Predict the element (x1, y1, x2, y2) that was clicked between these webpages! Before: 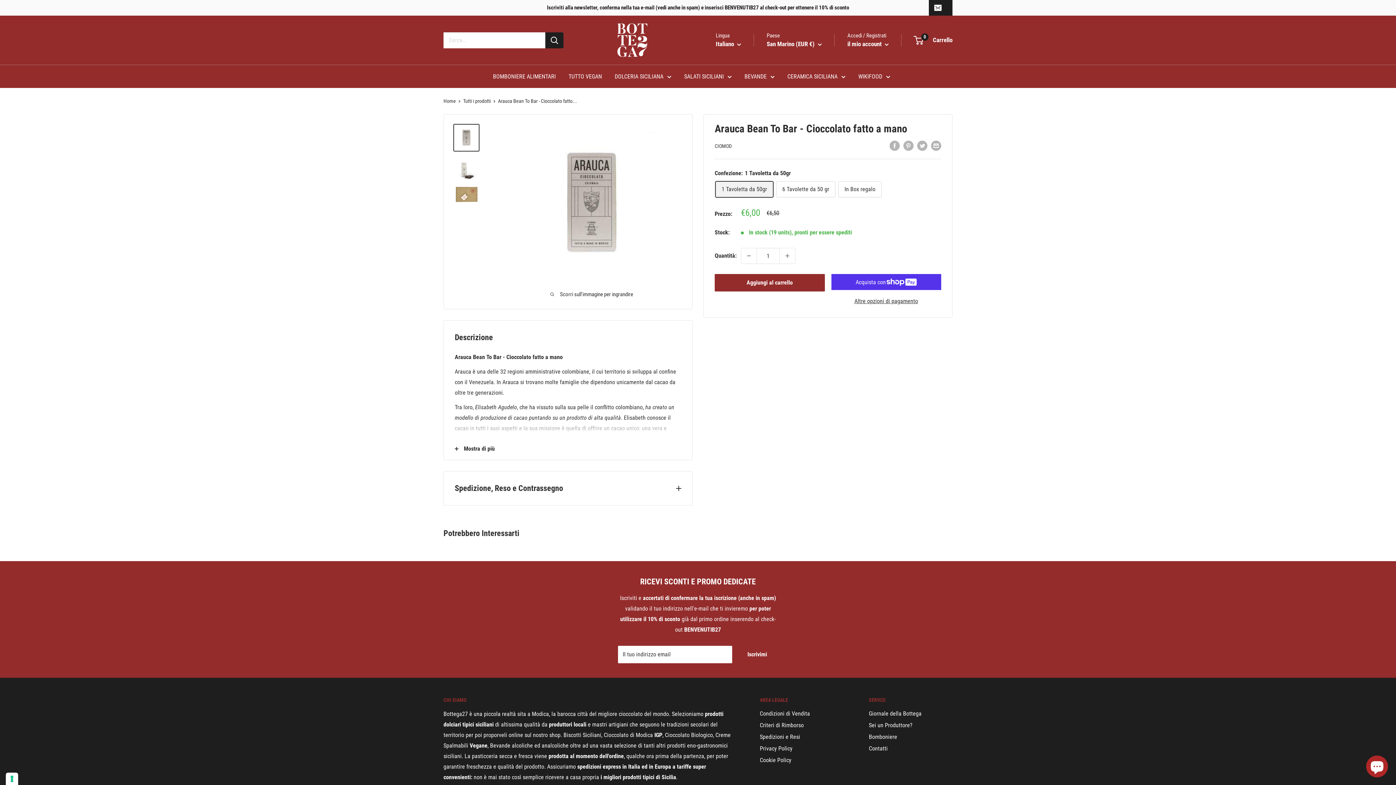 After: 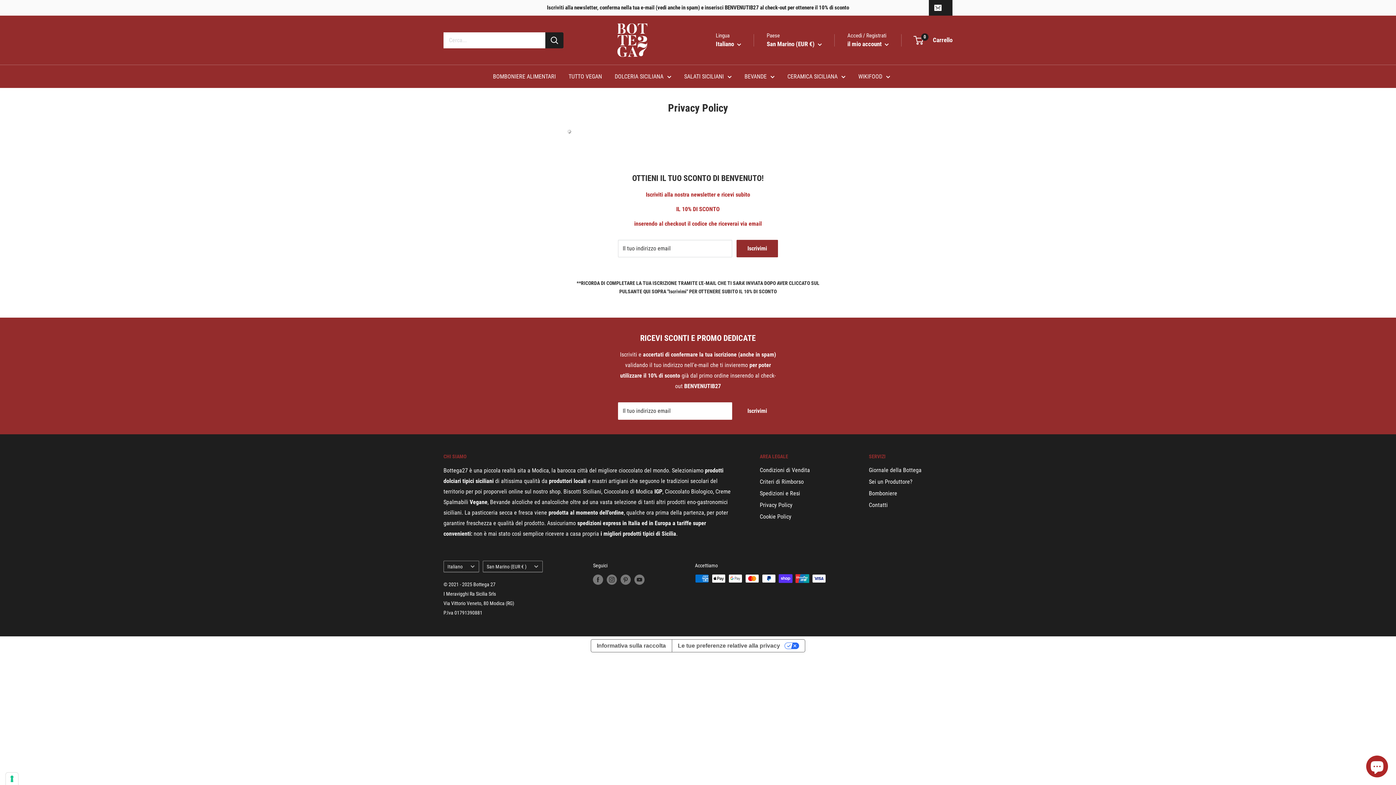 Action: bbox: (760, 743, 843, 754) label: Privacy Policy